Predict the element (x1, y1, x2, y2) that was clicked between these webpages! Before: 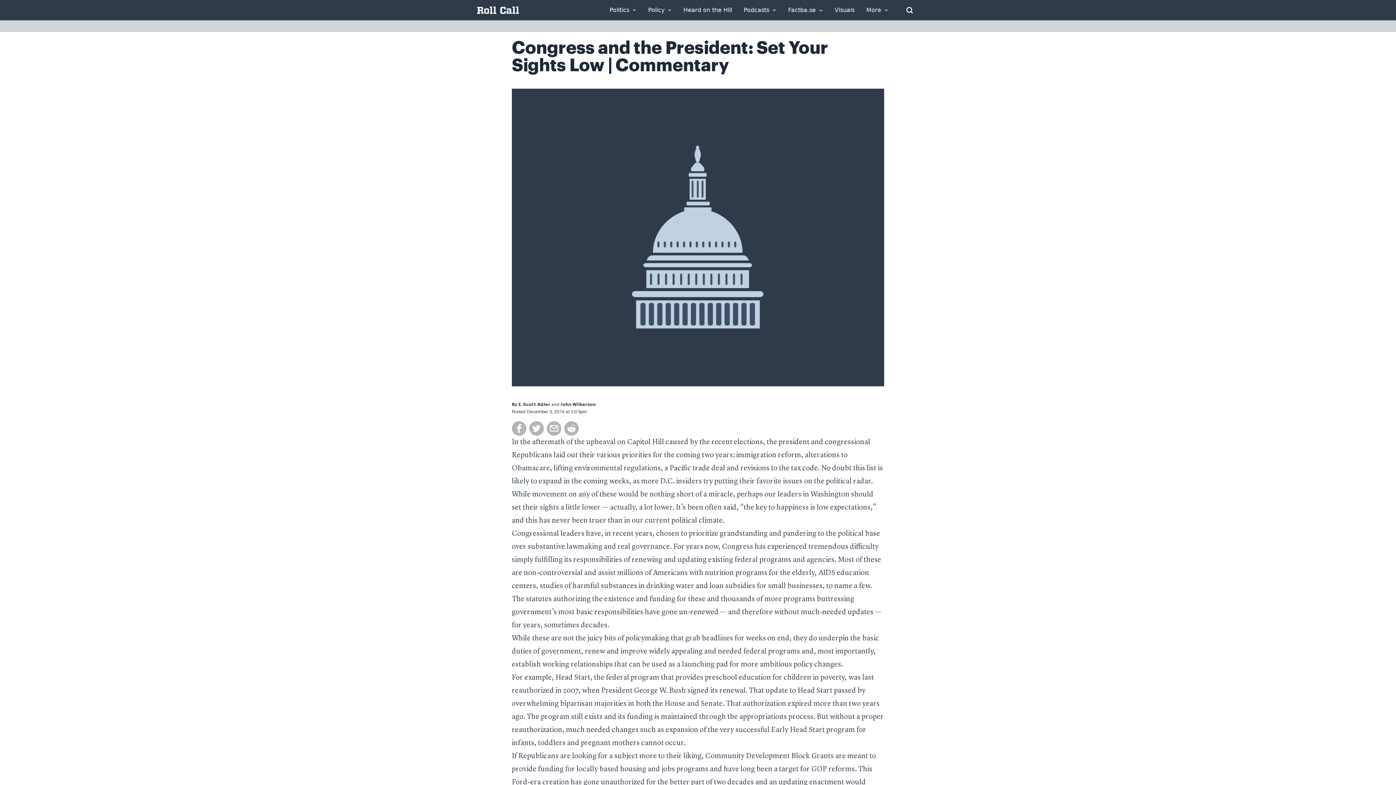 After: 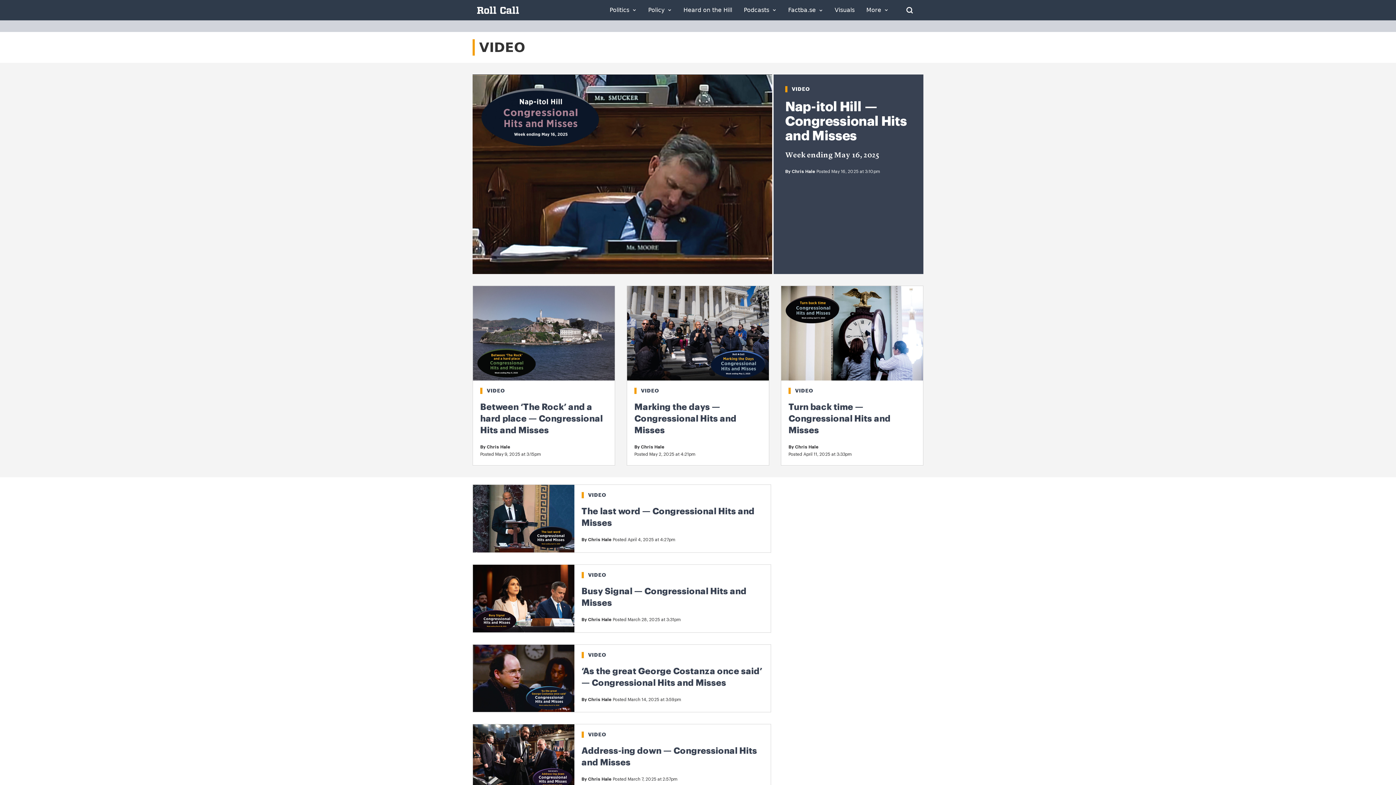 Action: label: Visuals bbox: (834, 7, 854, 13)